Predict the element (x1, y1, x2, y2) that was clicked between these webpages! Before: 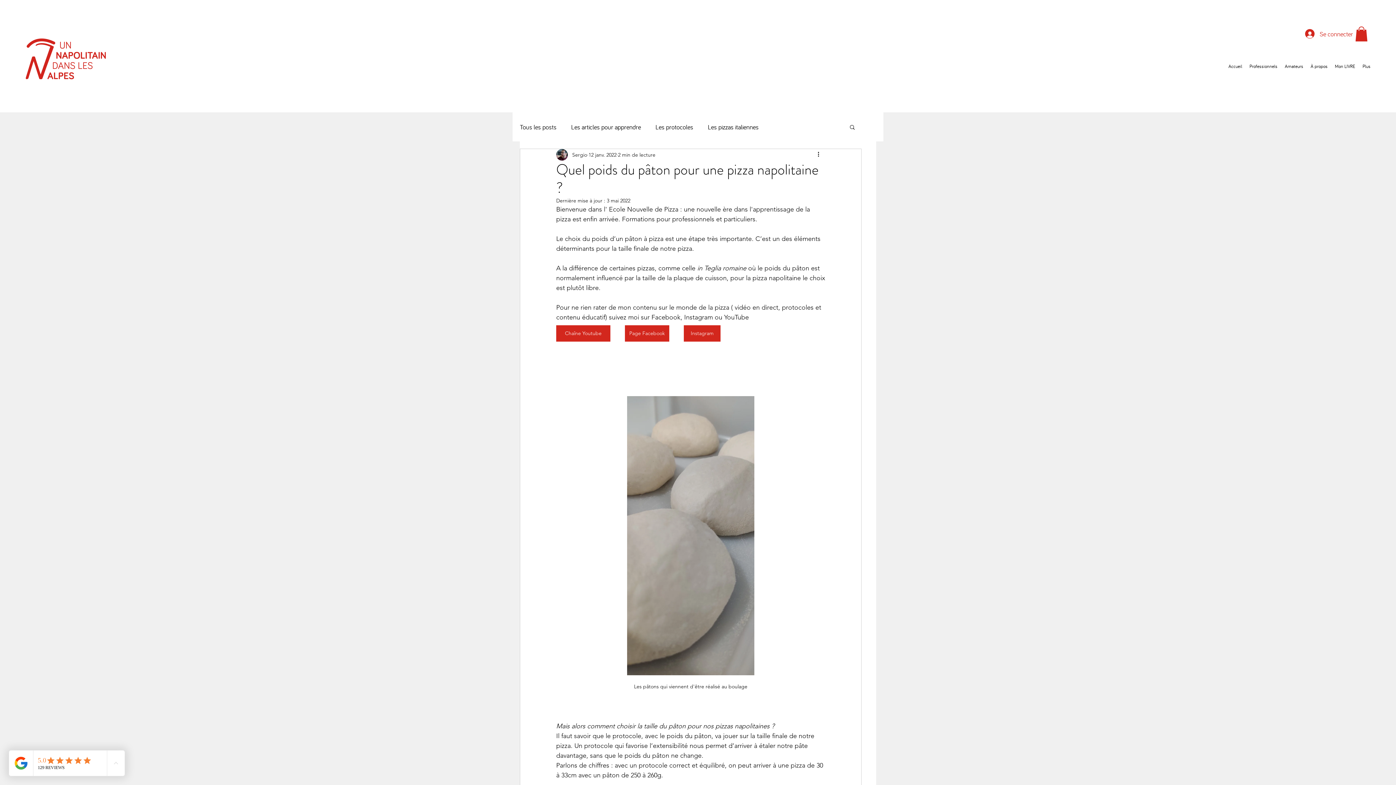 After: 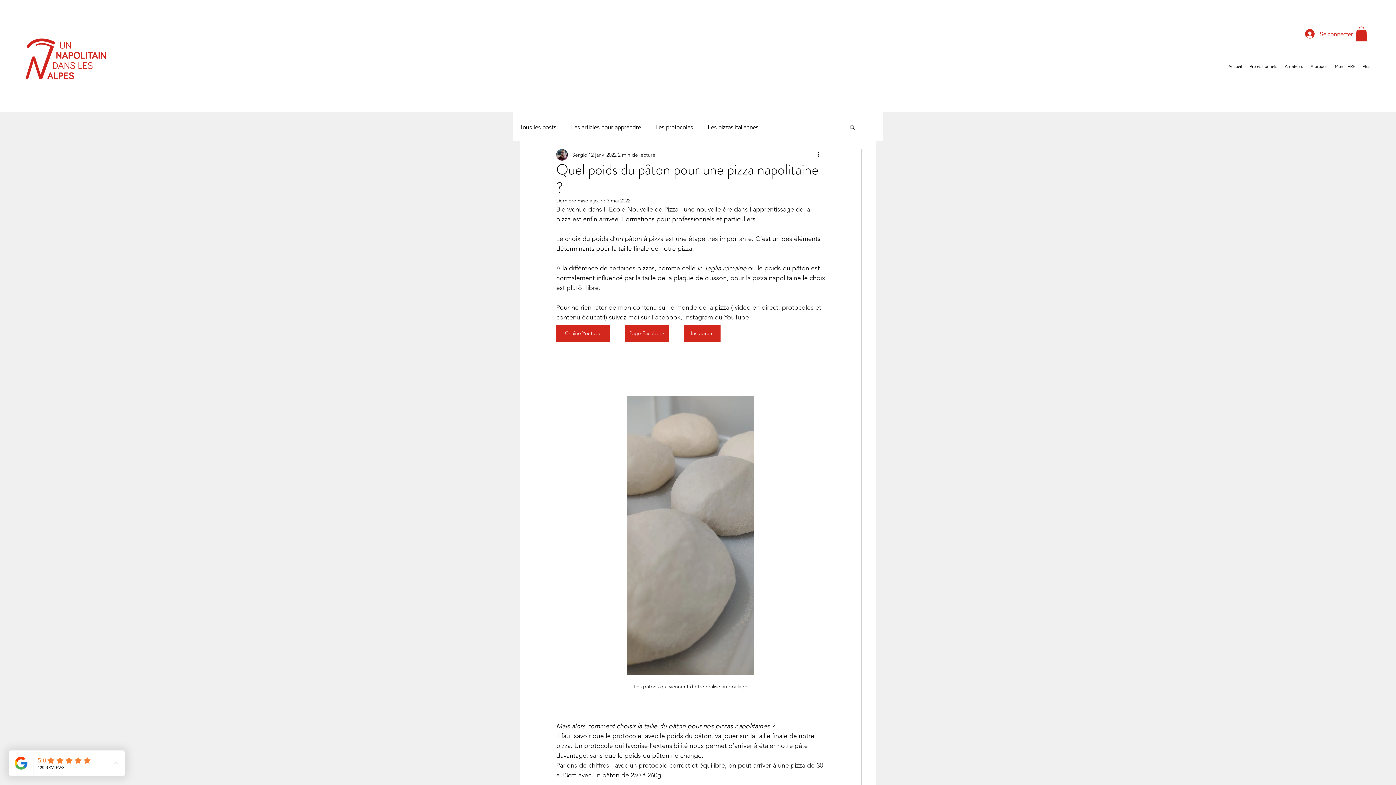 Action: label: Amateurs bbox: (1281, 54, 1307, 78)